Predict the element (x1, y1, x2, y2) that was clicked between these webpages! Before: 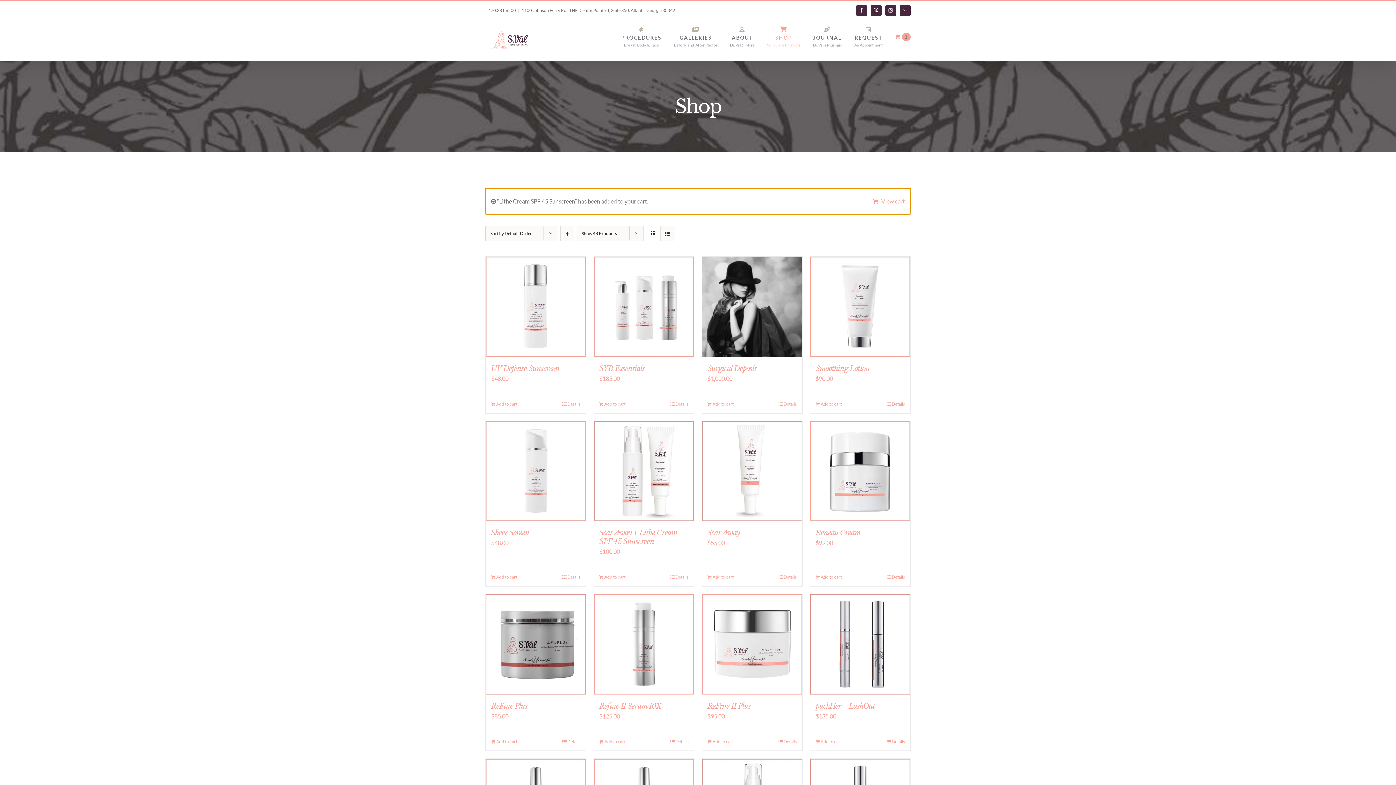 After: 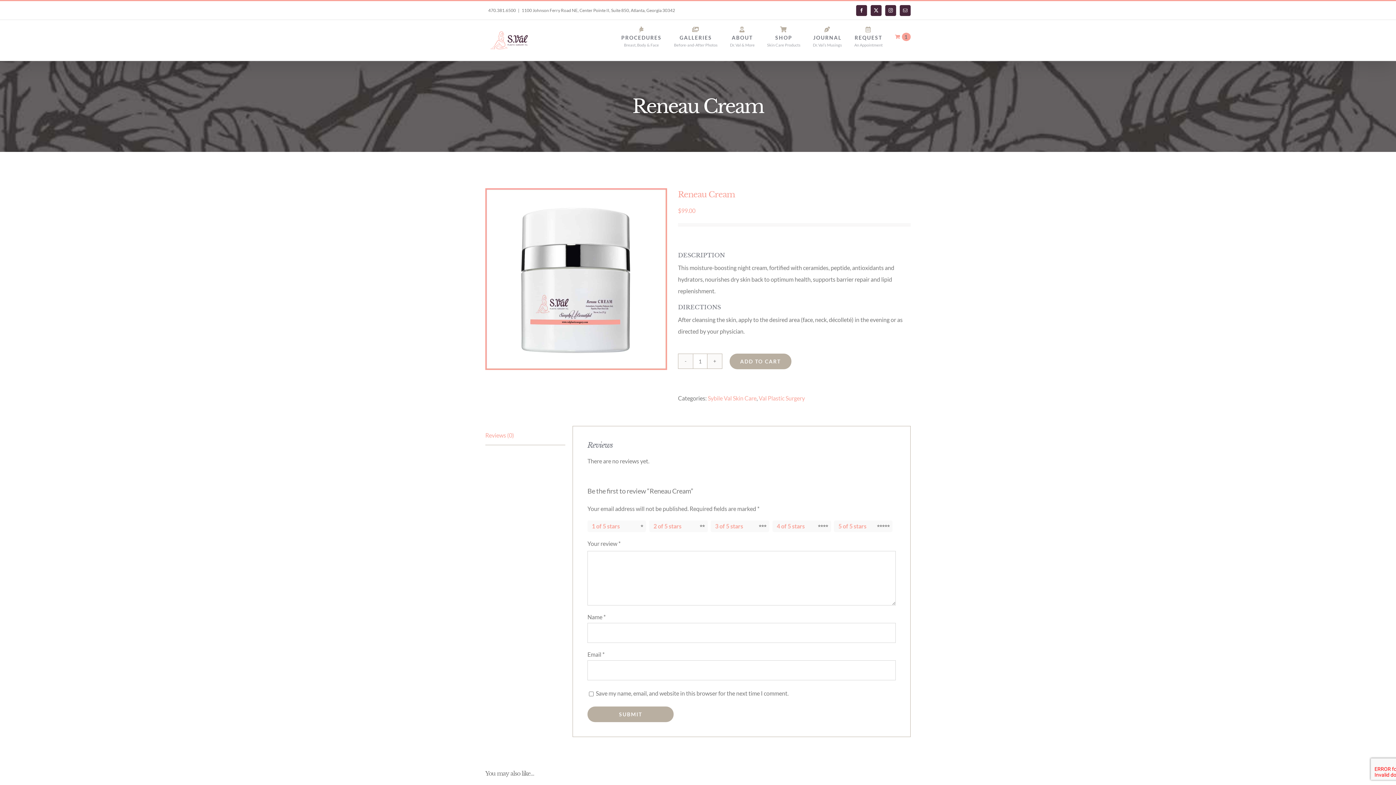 Action: label: Reneau Cream bbox: (815, 528, 860, 537)